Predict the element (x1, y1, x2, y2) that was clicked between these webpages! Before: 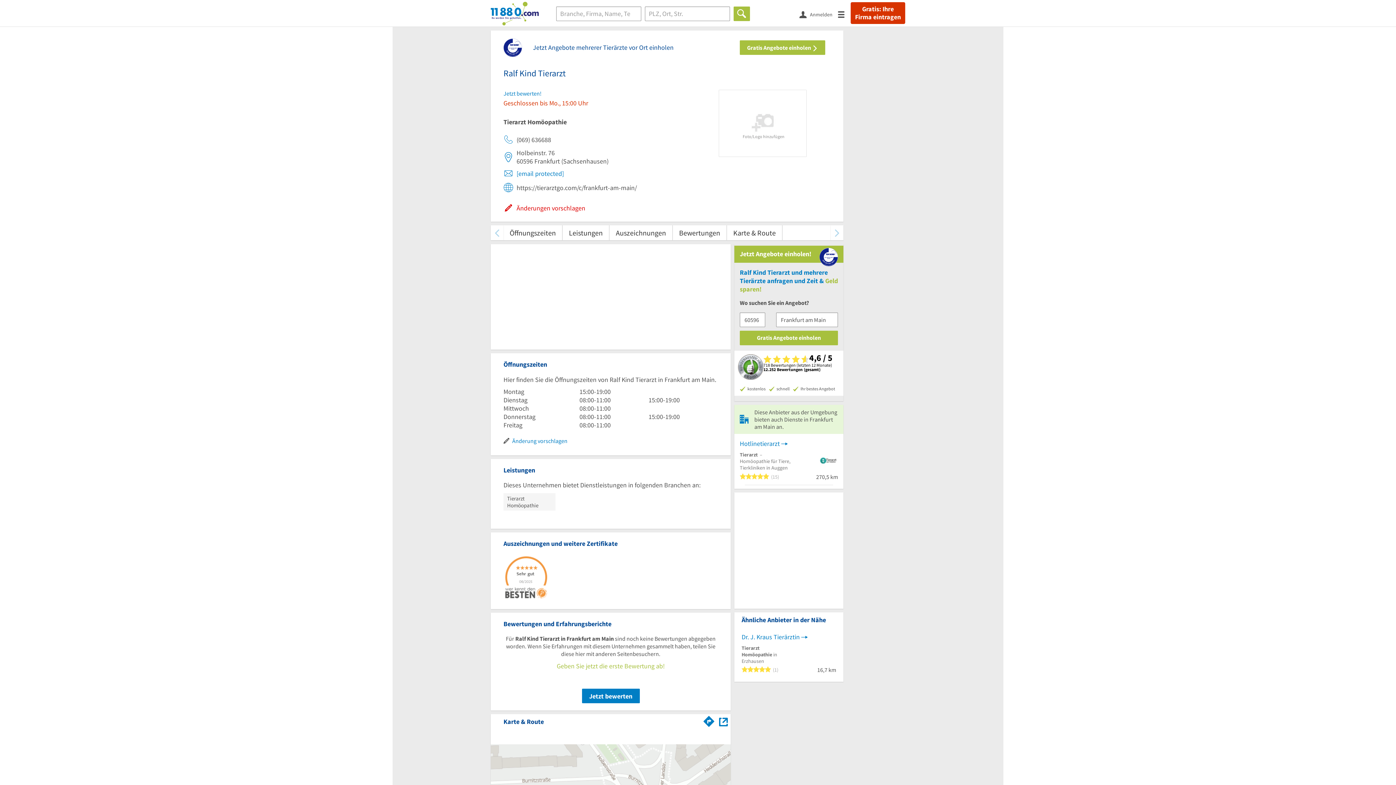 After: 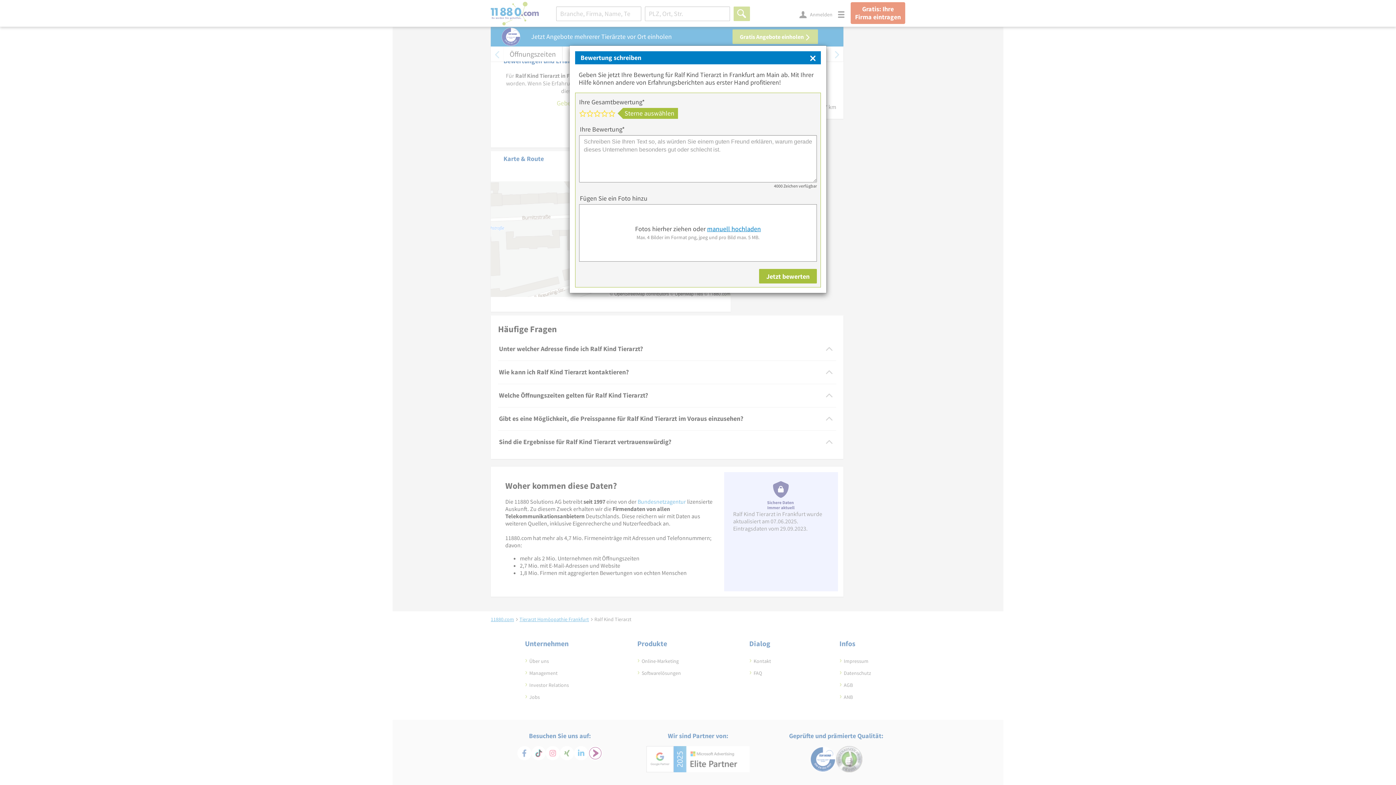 Action: label: Jetzt bewerten! bbox: (503, 89, 541, 97)